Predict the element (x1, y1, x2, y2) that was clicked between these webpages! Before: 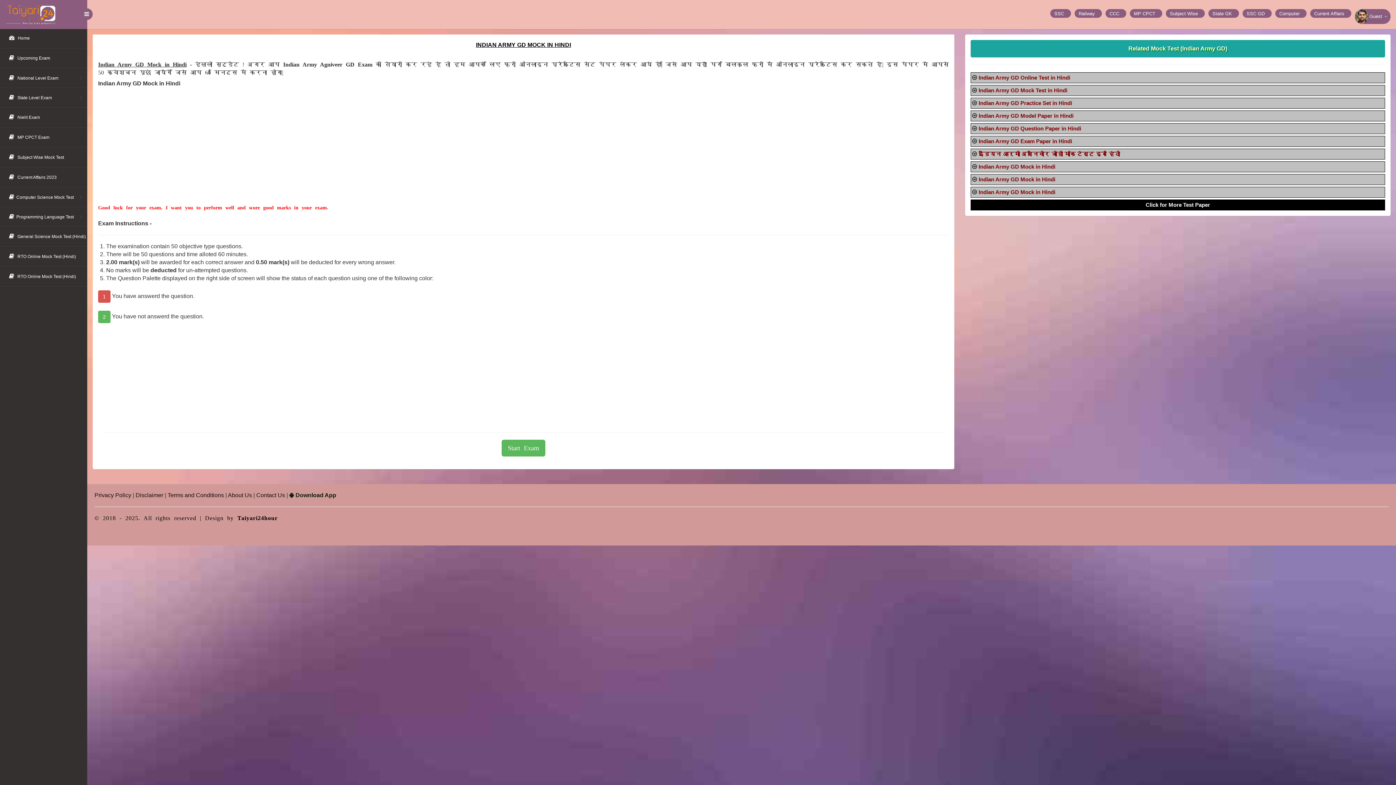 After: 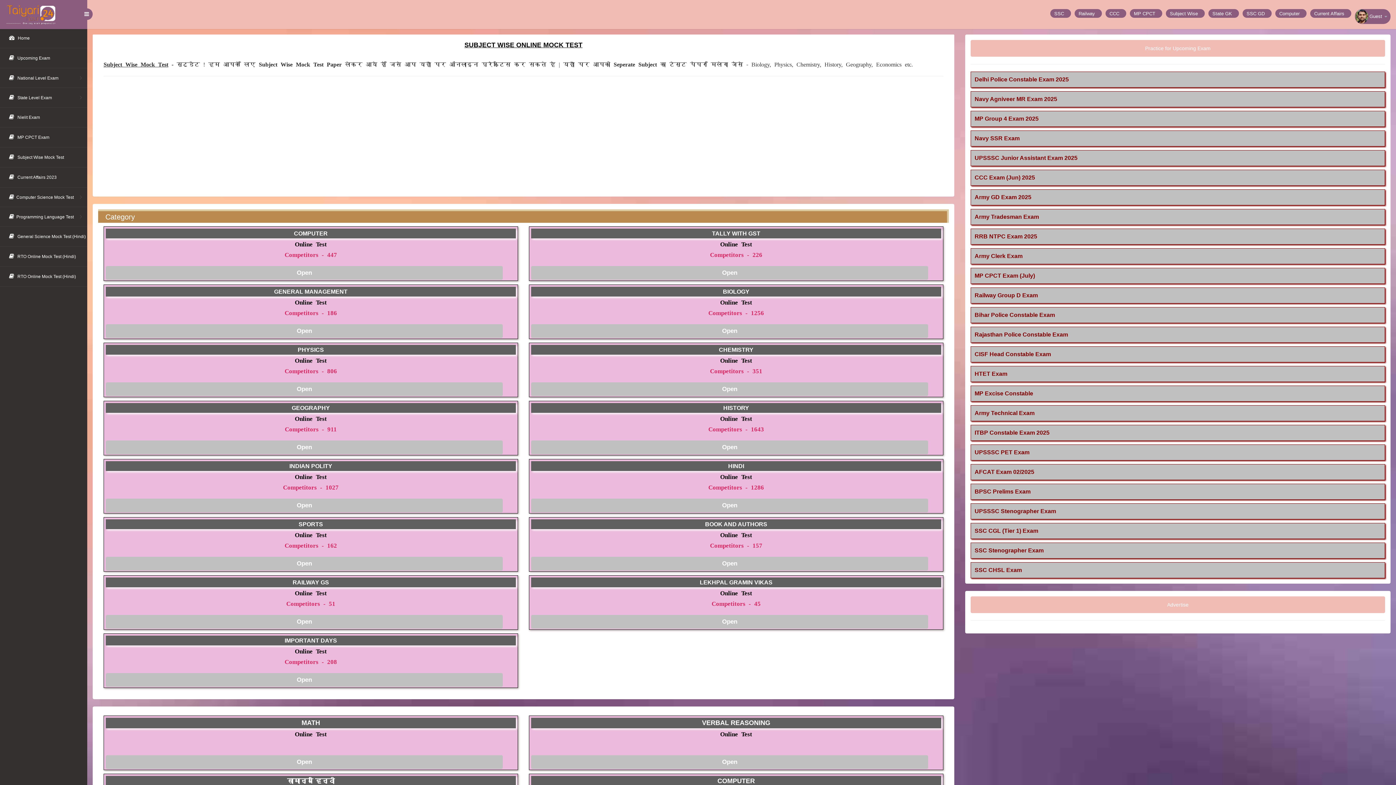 Action: bbox: (1166, 9, 1205, 17) label: Subject Wise